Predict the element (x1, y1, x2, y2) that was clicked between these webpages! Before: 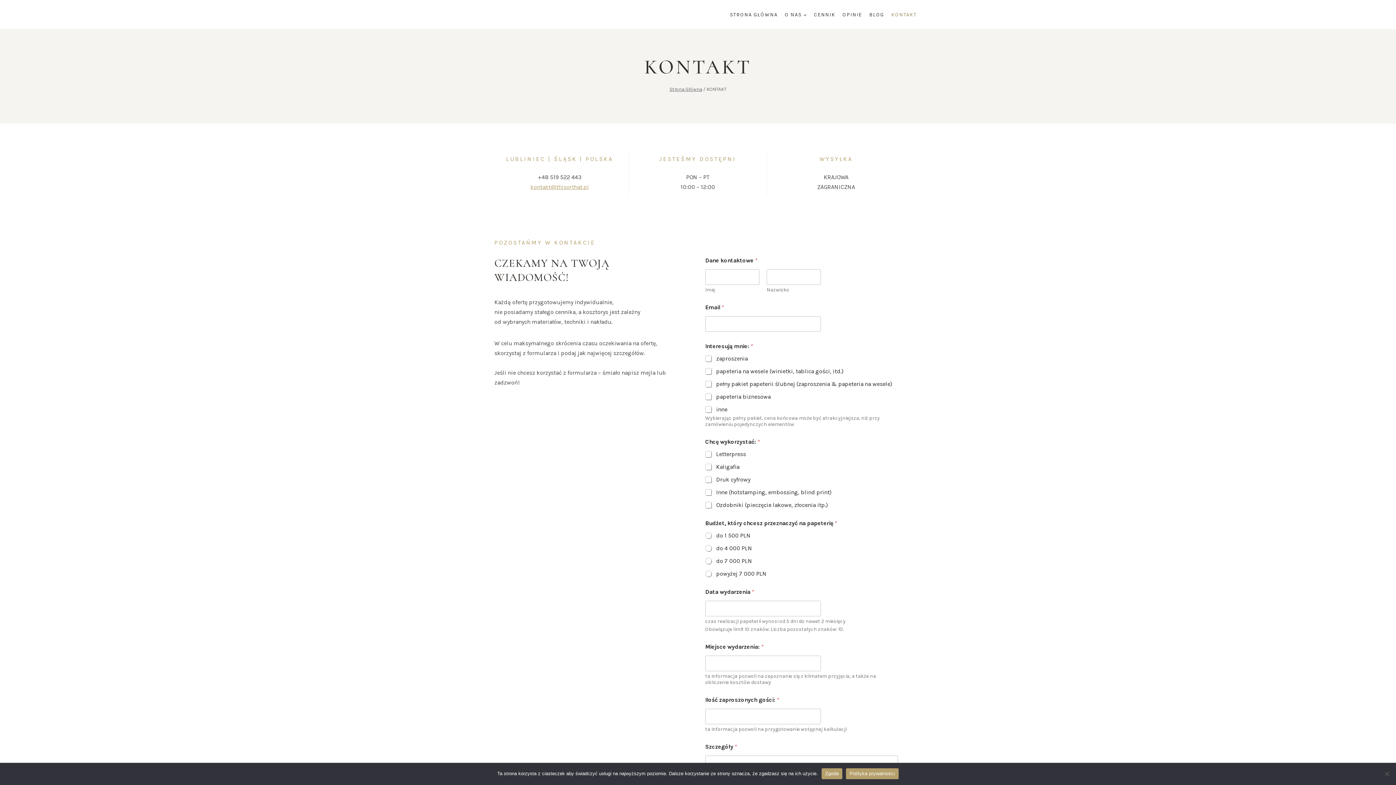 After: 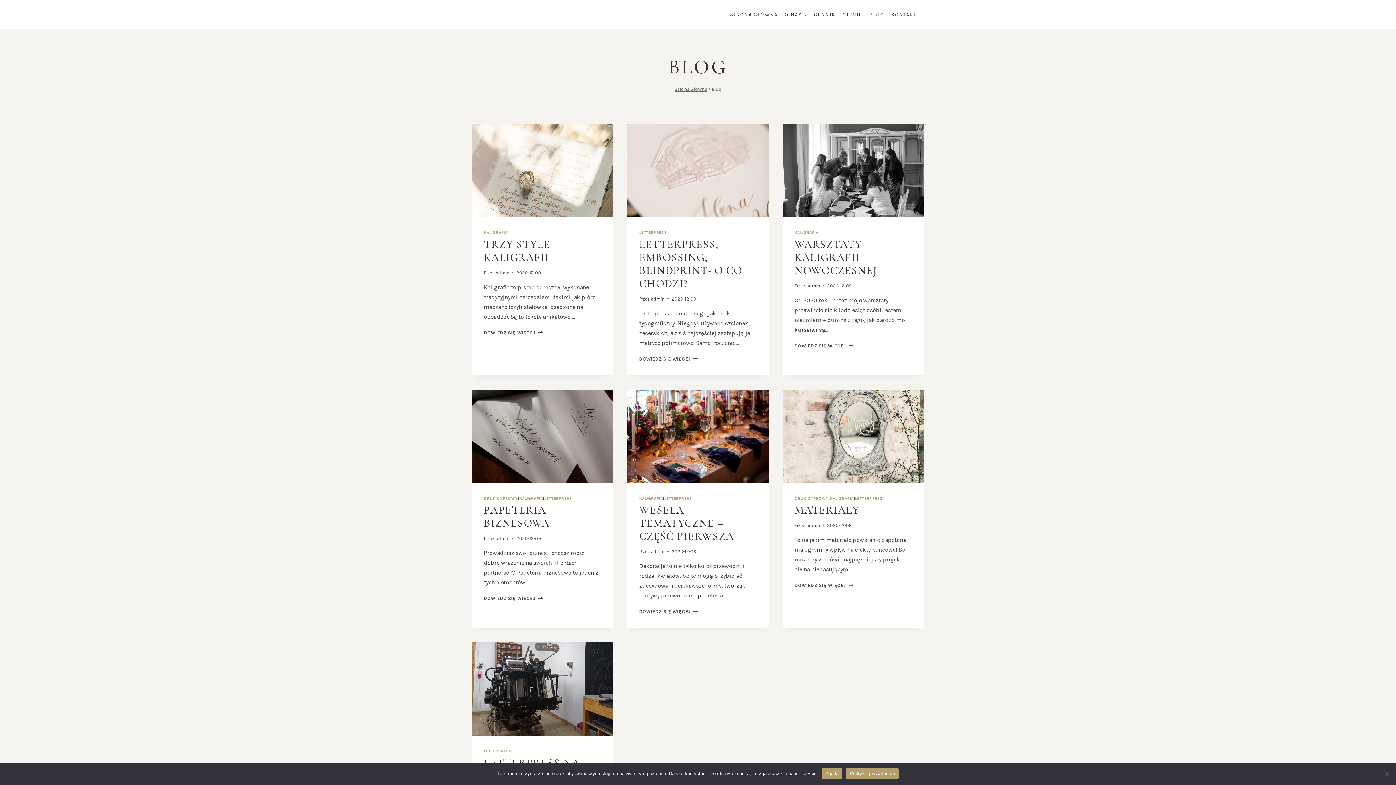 Action: label: BLOG bbox: (865, 7, 887, 21)